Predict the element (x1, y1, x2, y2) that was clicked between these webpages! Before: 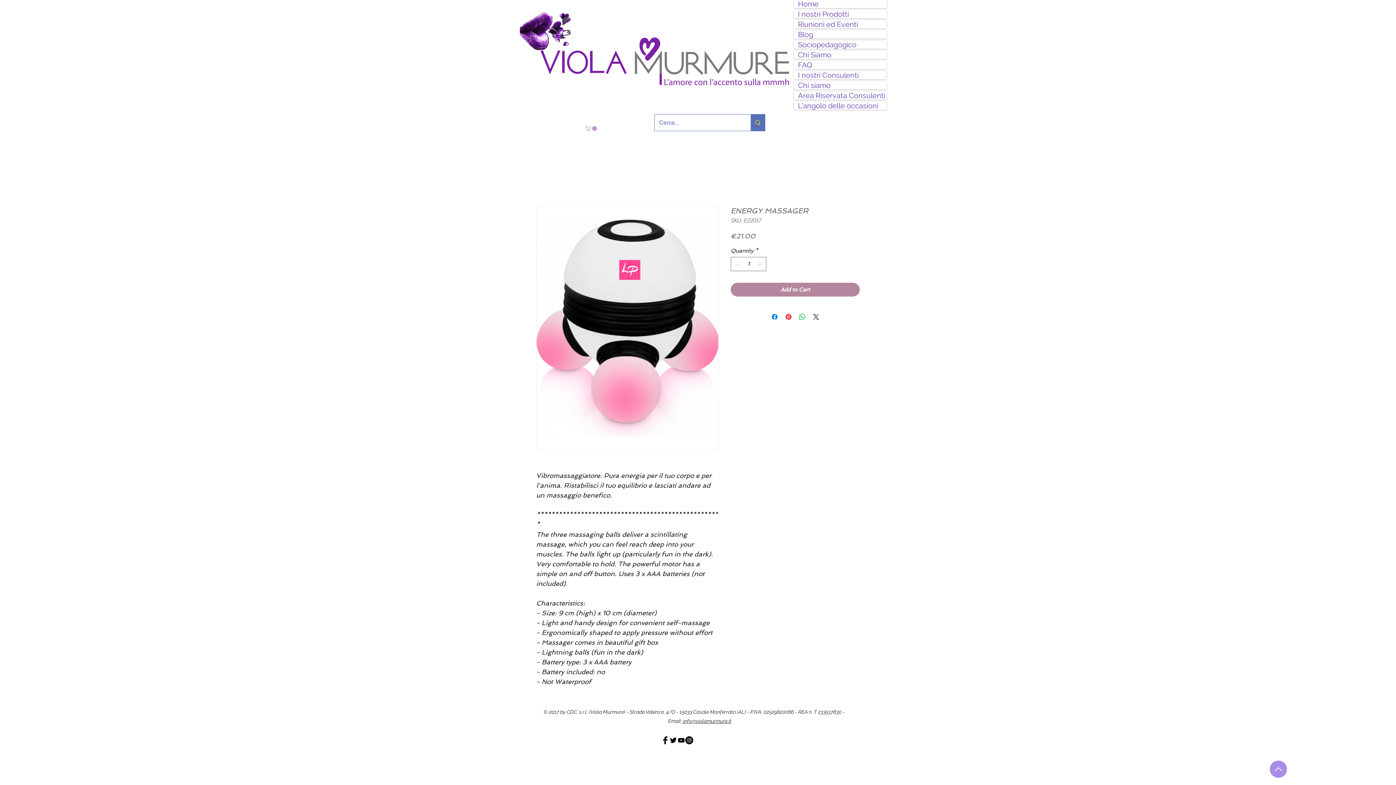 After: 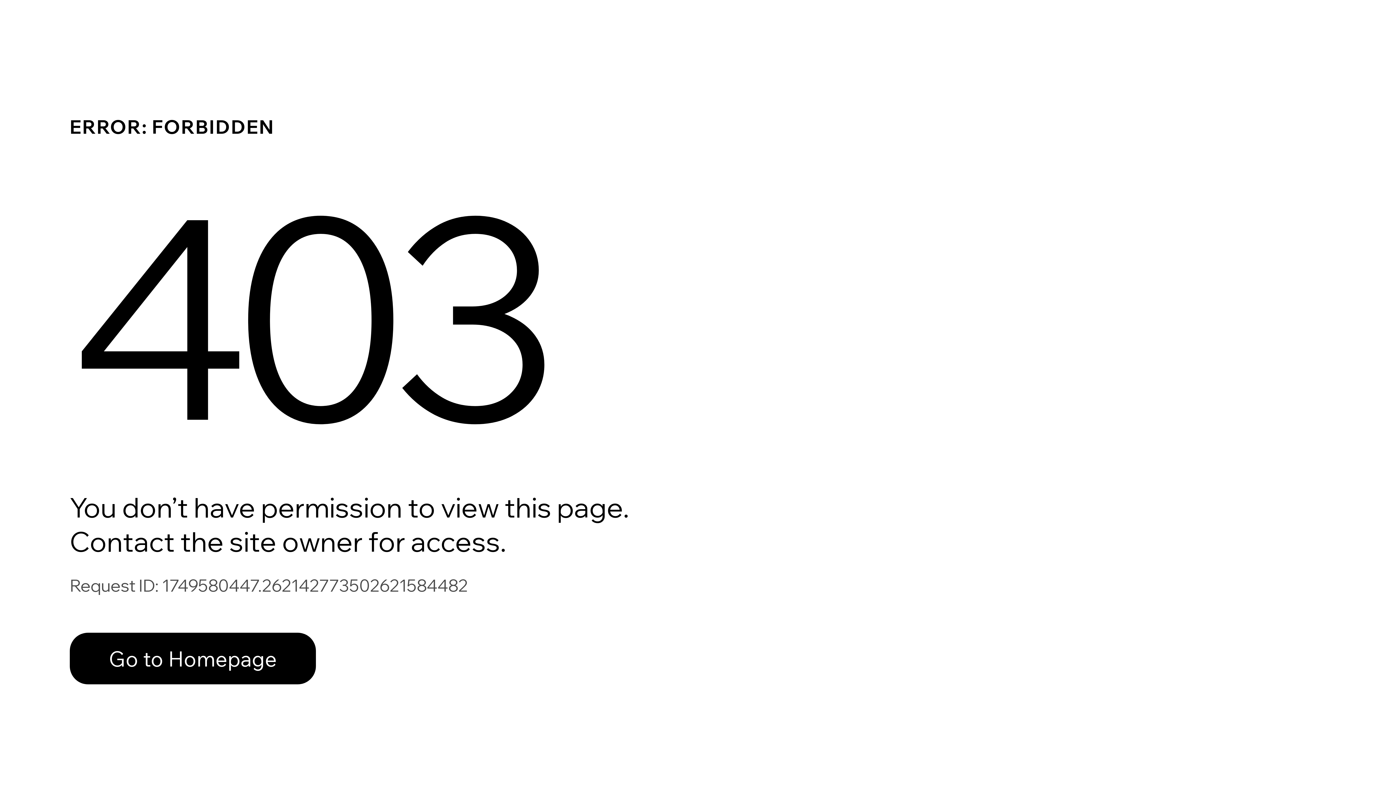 Action: label: Area Riservata Consulenti bbox: (794, 92, 886, 99)